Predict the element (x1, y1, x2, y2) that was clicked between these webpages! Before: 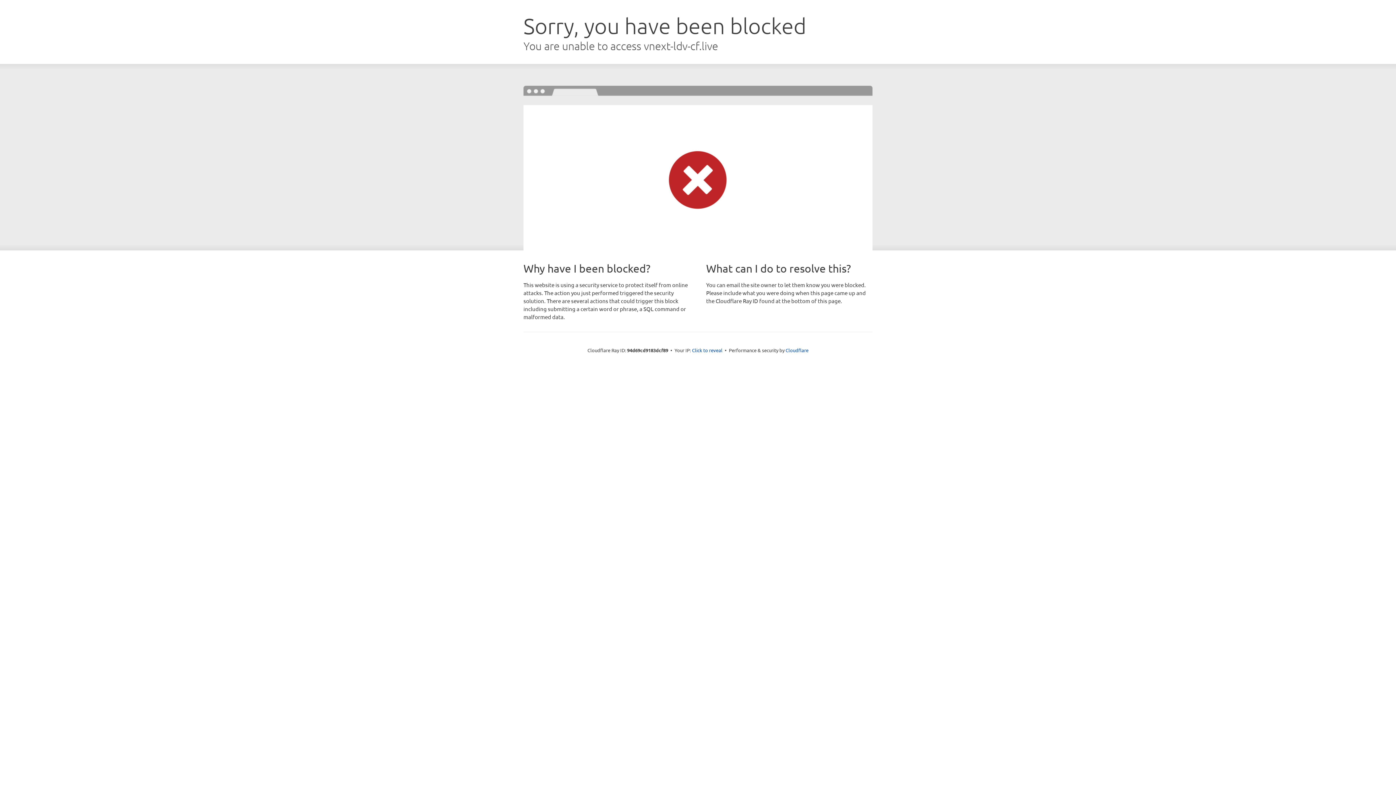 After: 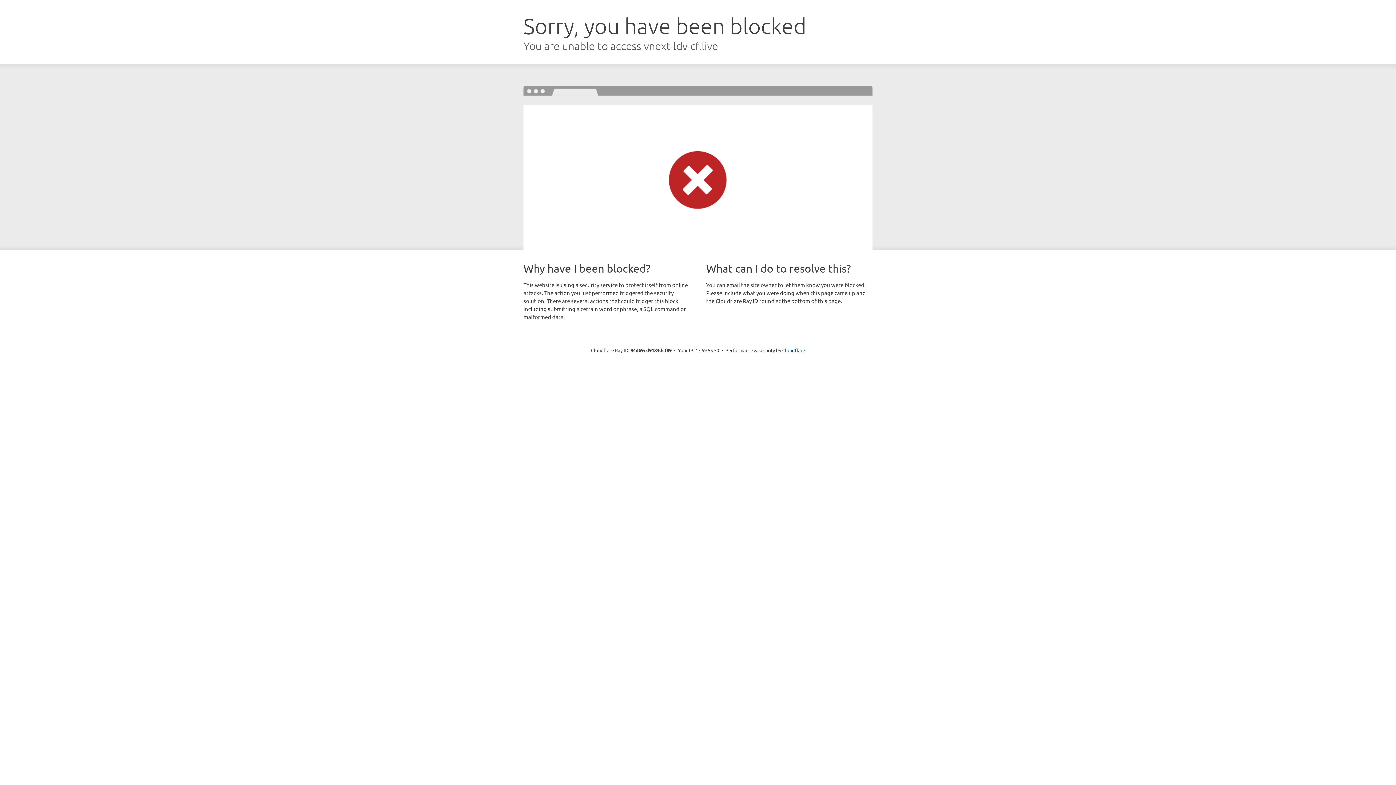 Action: label: Click to reveal bbox: (692, 346, 722, 353)